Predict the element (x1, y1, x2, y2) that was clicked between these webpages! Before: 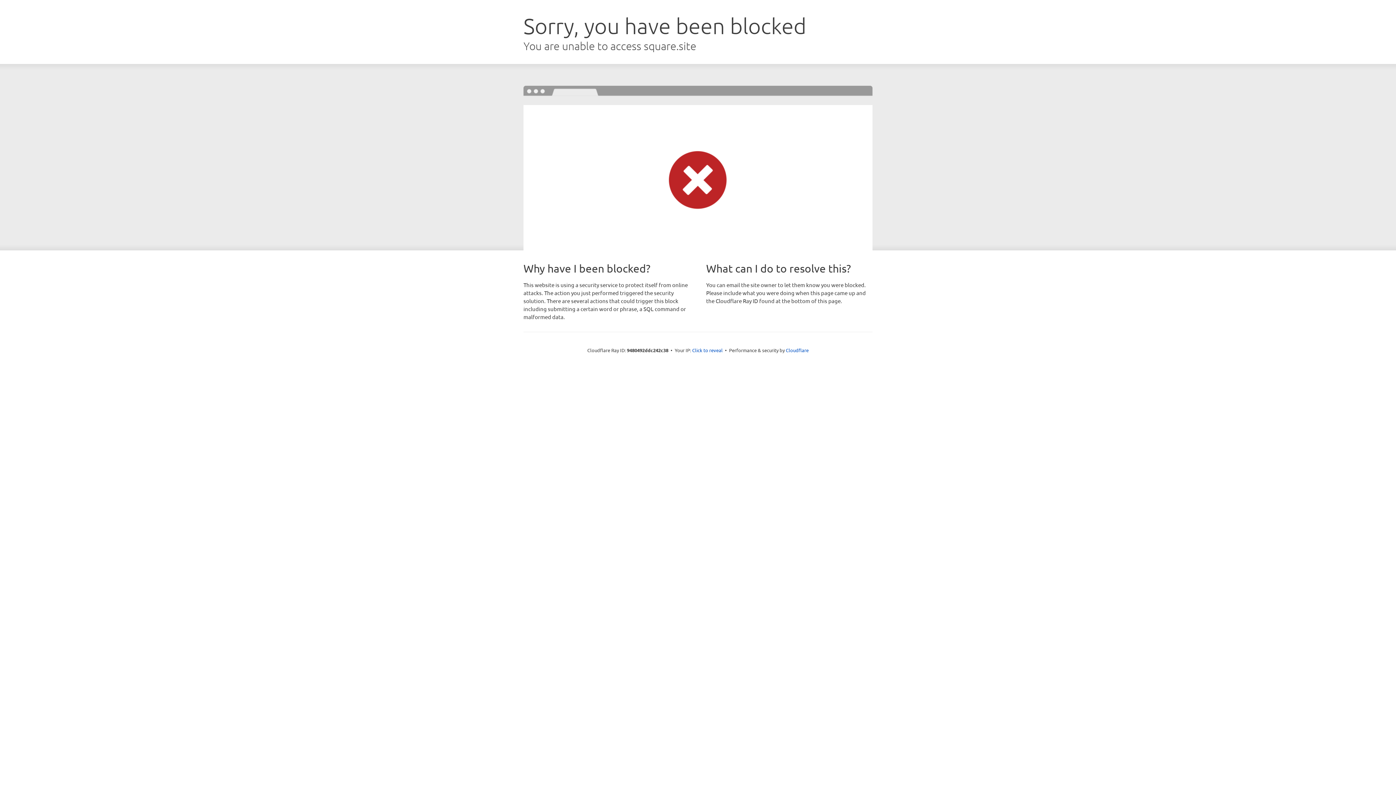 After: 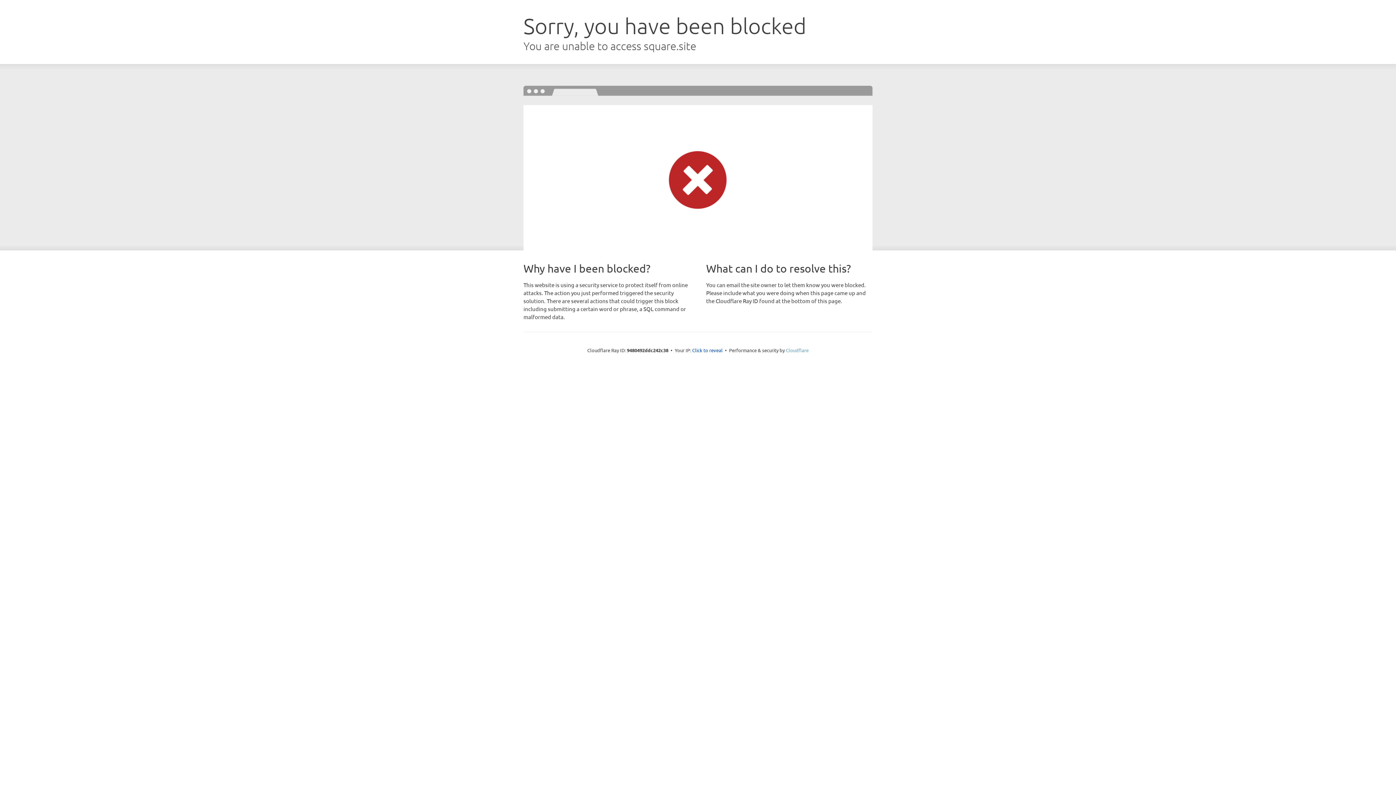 Action: bbox: (786, 347, 808, 353) label: Cloudflare